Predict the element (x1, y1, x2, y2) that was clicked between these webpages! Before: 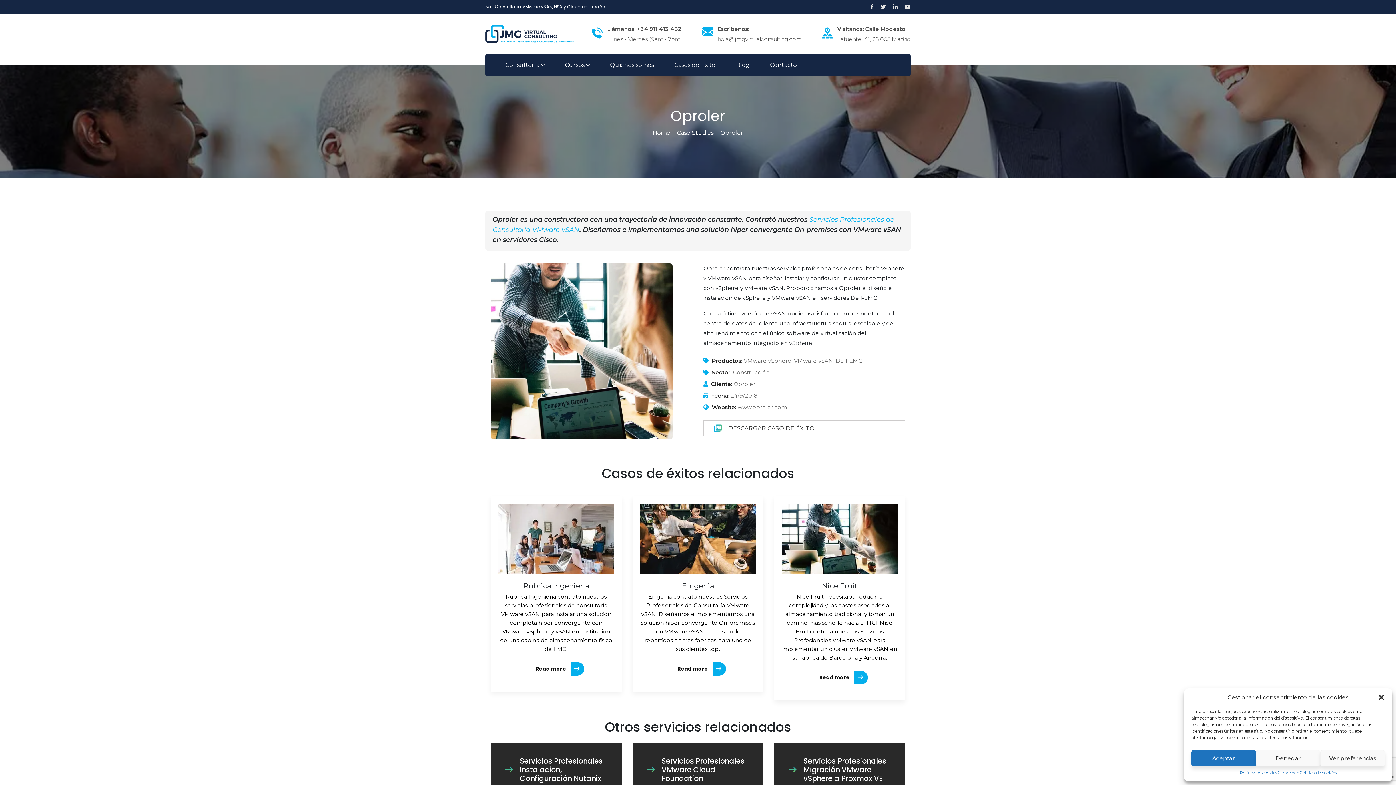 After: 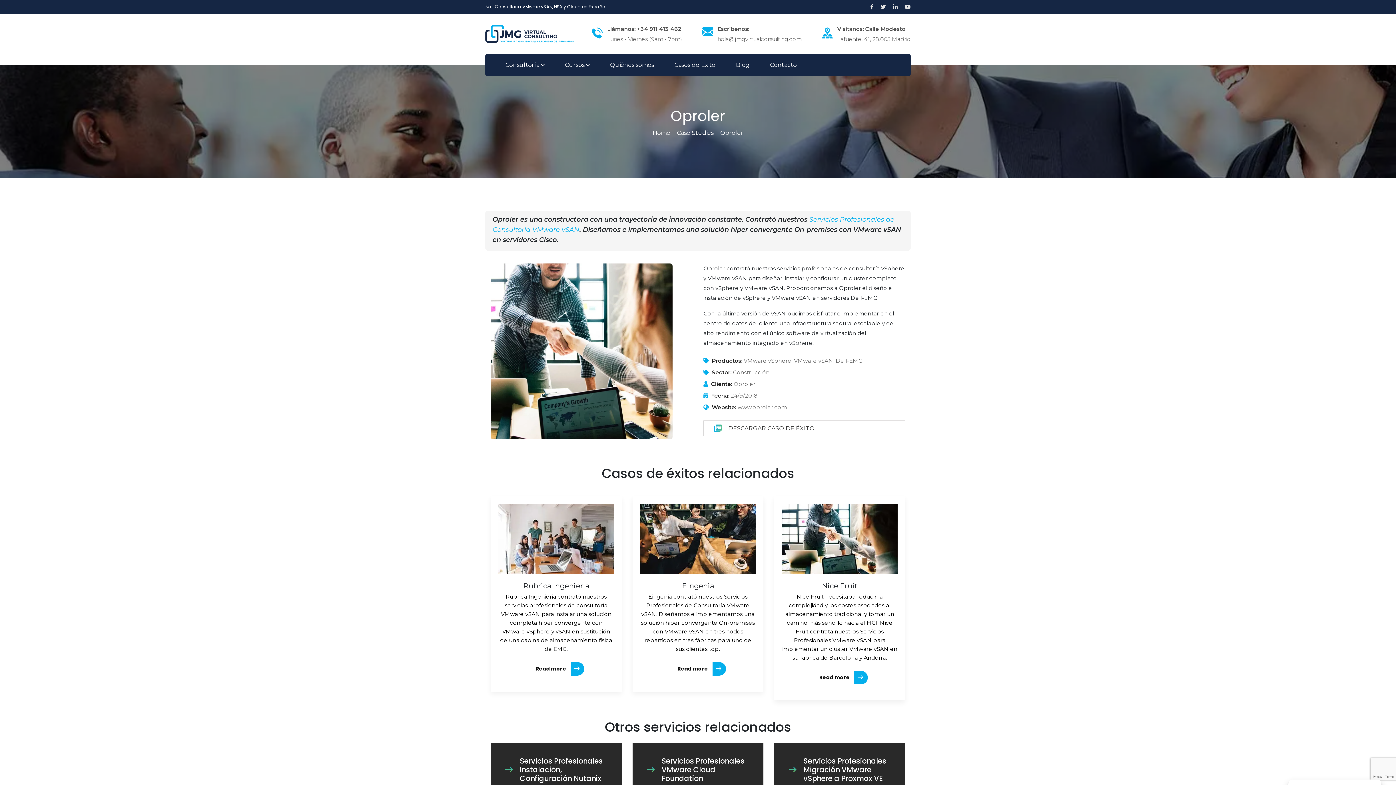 Action: label: Denegar bbox: (1256, 750, 1320, 766)